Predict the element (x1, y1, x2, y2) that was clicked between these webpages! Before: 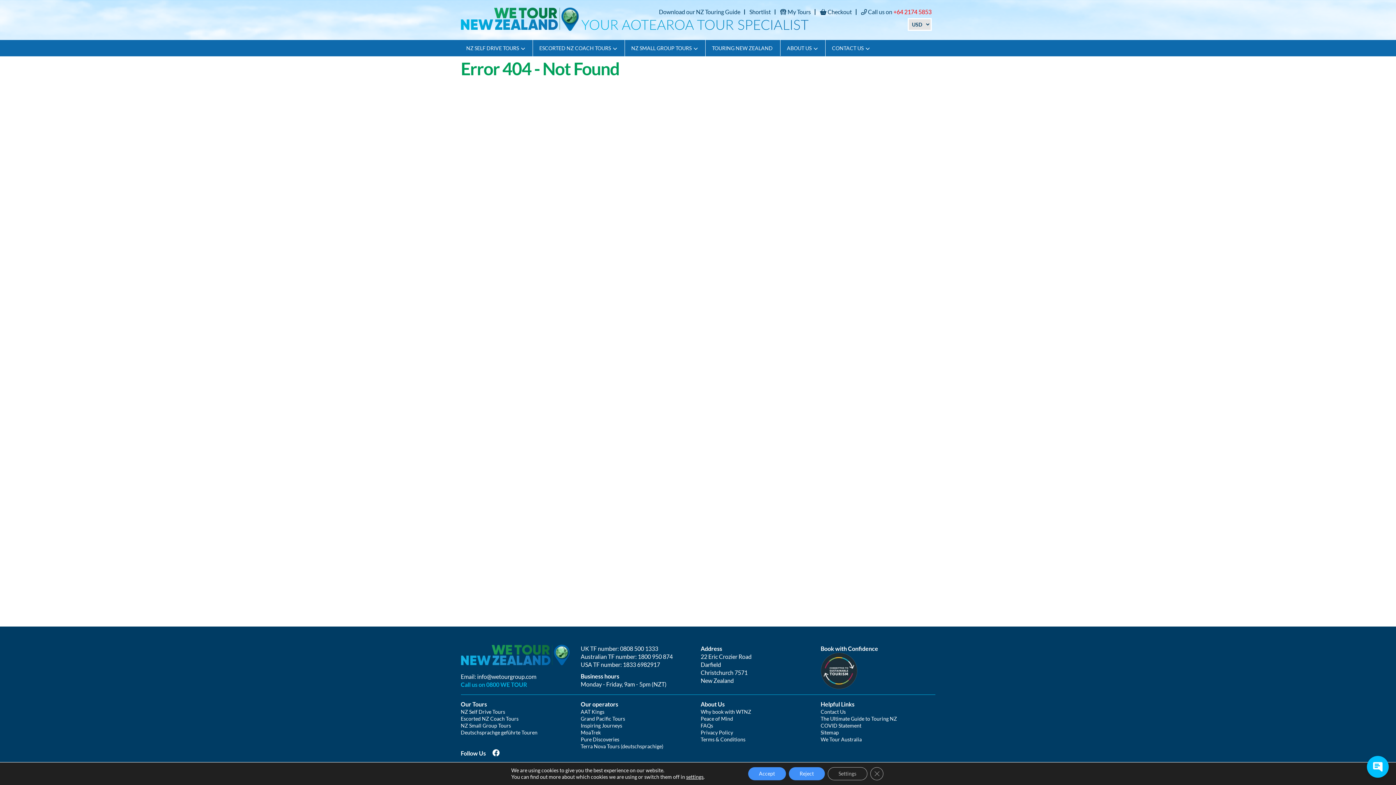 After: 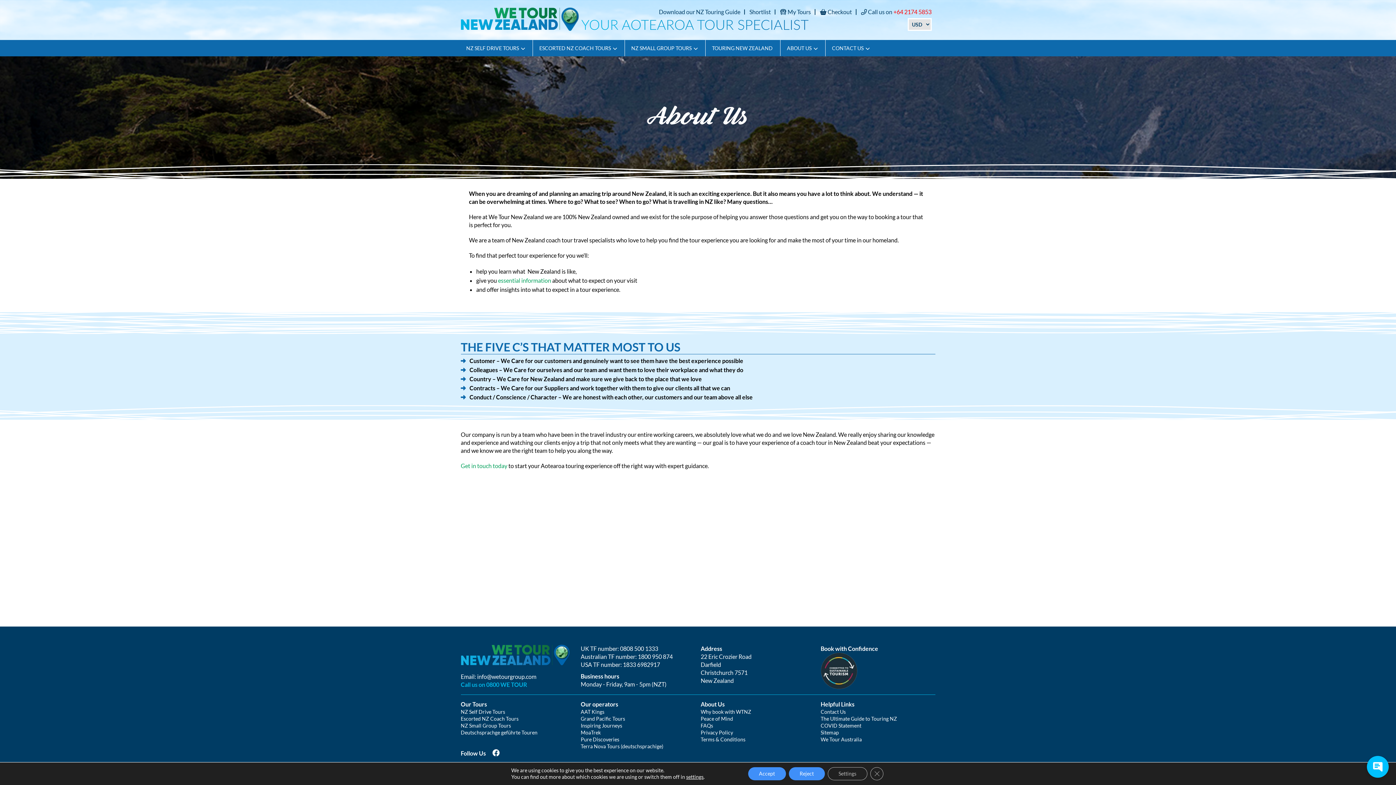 Action: label: ABOUT US bbox: (787, 45, 811, 65)